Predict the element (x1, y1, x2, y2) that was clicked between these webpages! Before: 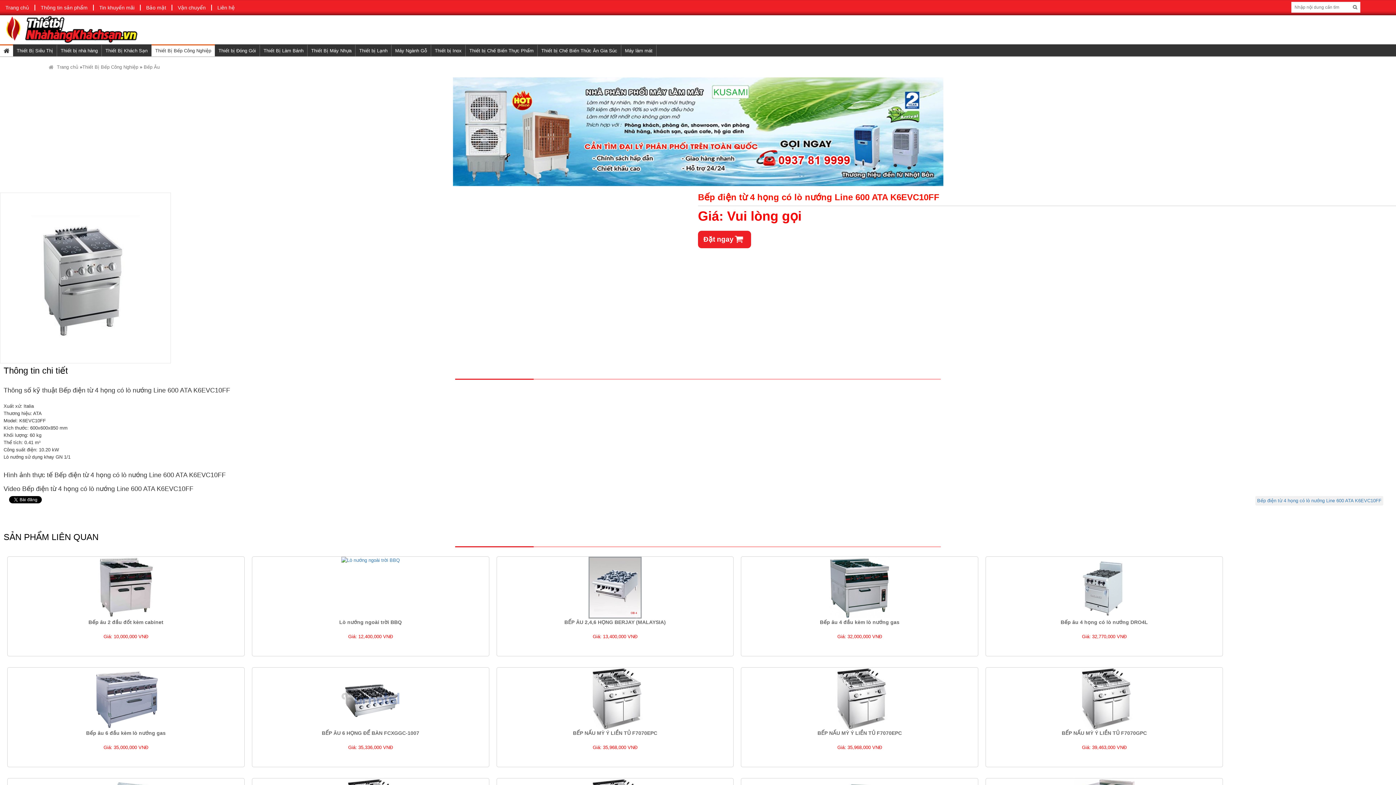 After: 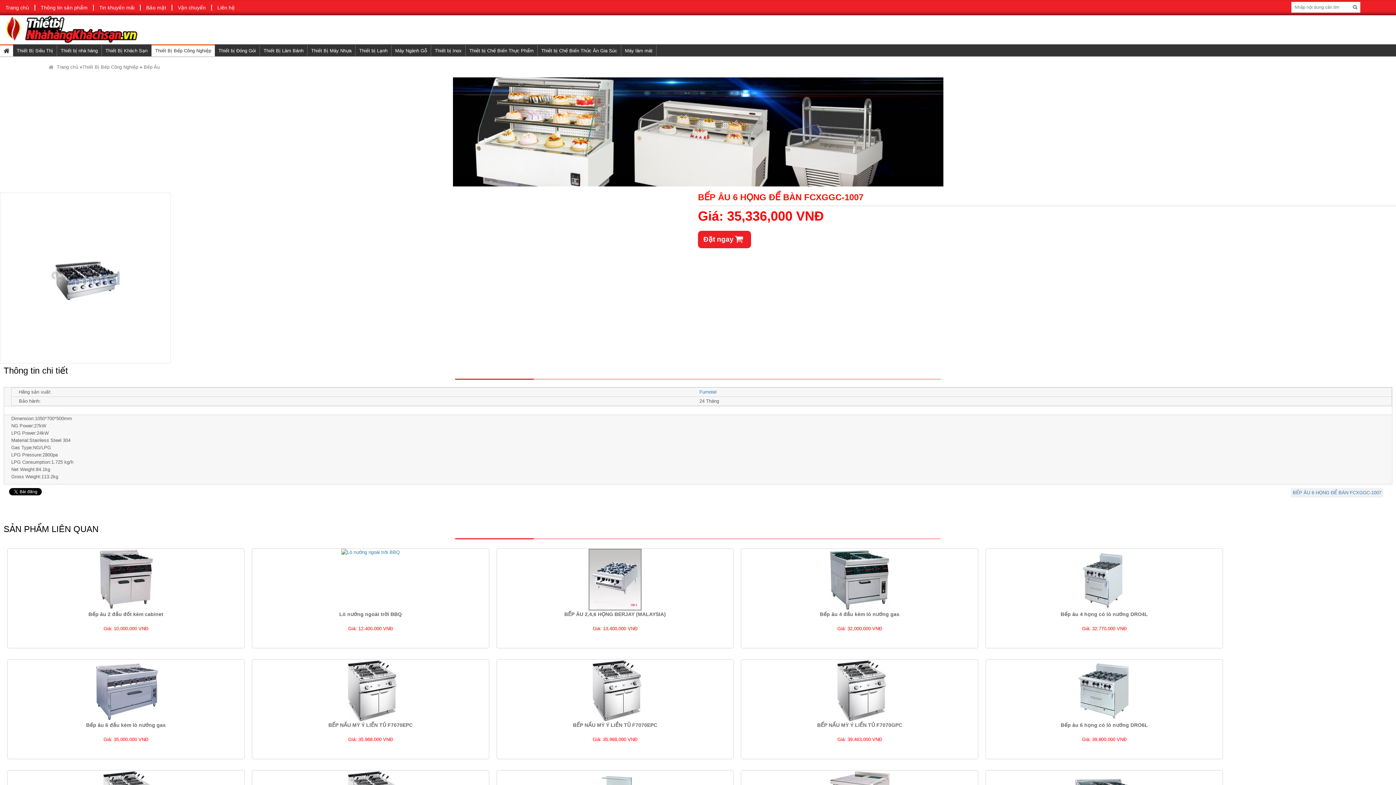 Action: label: BẾP ÂU 6 HỌNG ĐỂ BÀN FCXGGC-1007 bbox: (252, 729, 488, 744)